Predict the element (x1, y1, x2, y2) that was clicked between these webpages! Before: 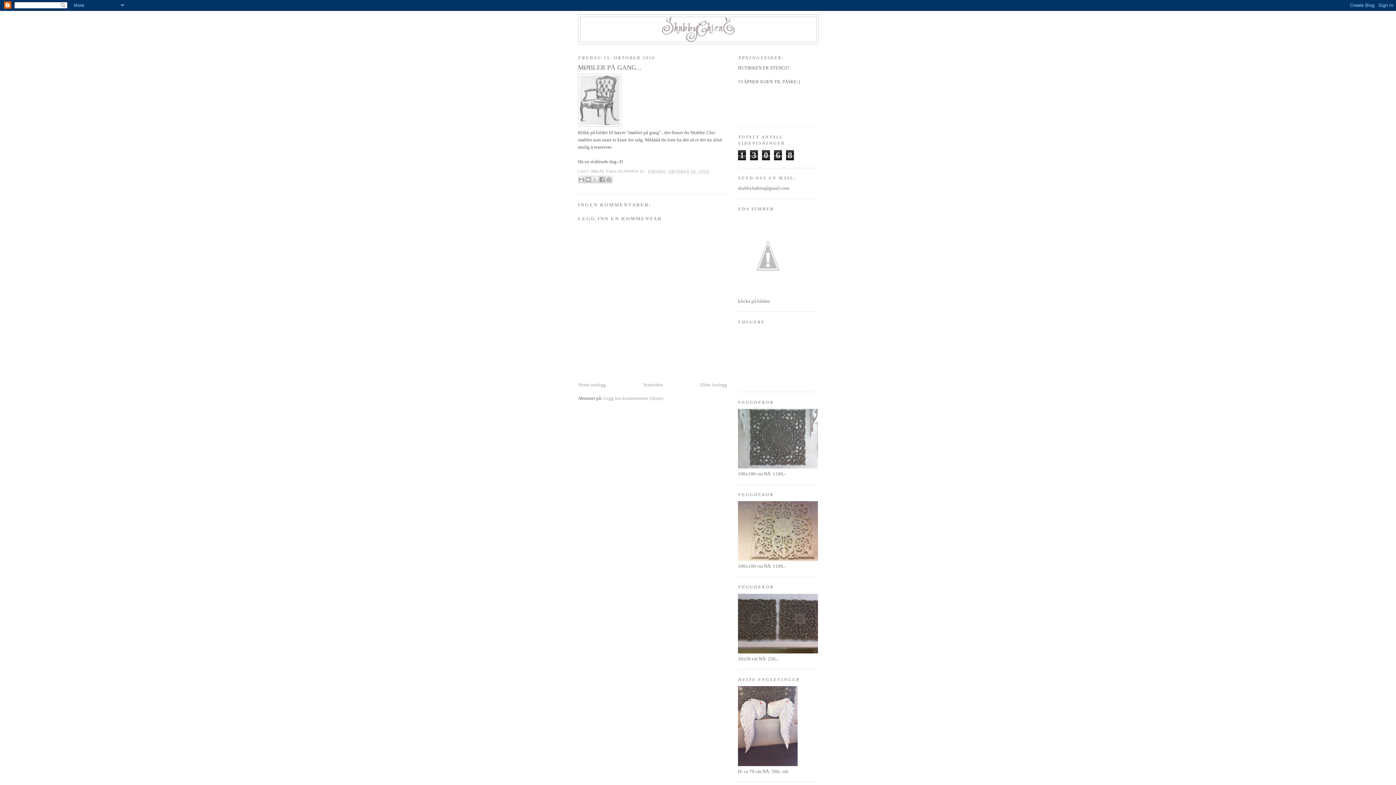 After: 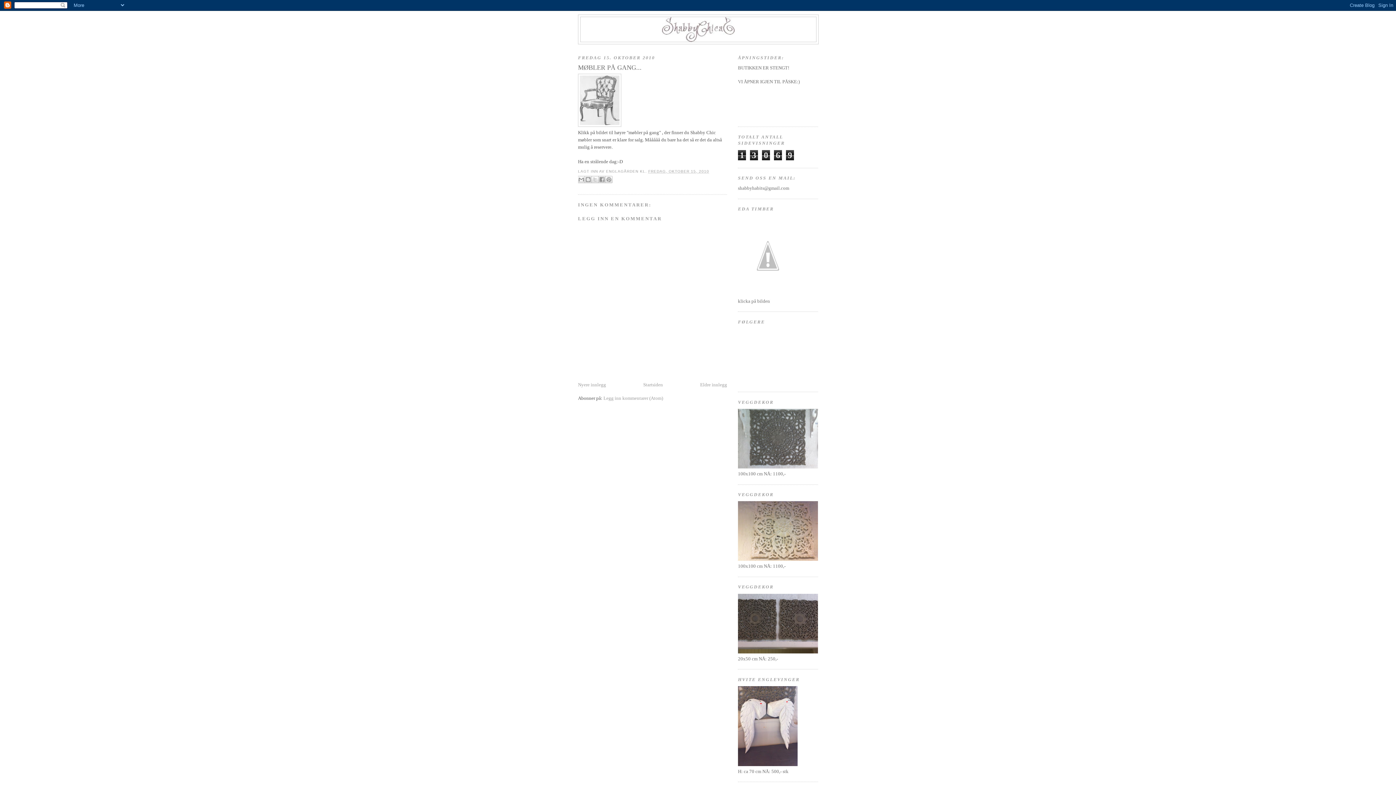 Action: bbox: (648, 169, 709, 173) label: FREDAG, OKTOBER 15, 2010